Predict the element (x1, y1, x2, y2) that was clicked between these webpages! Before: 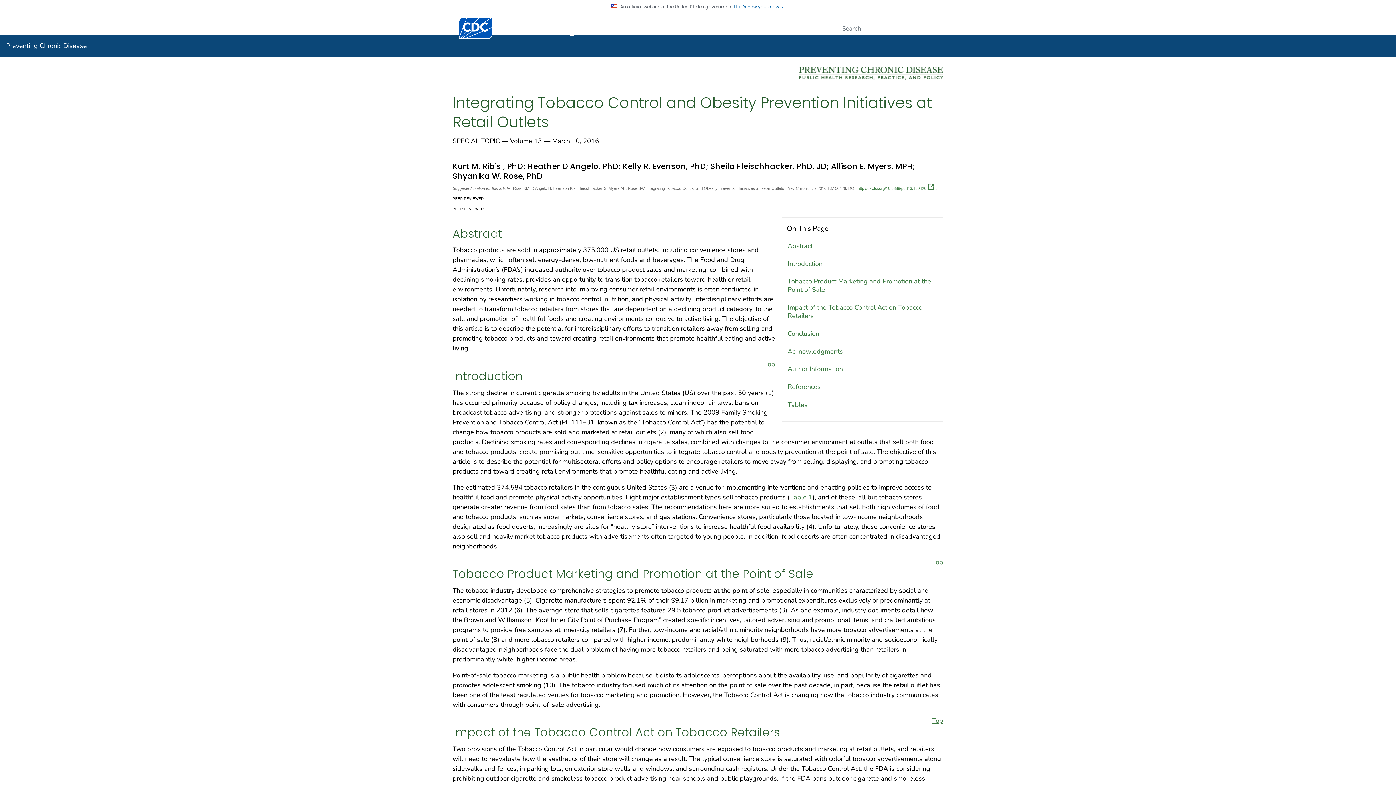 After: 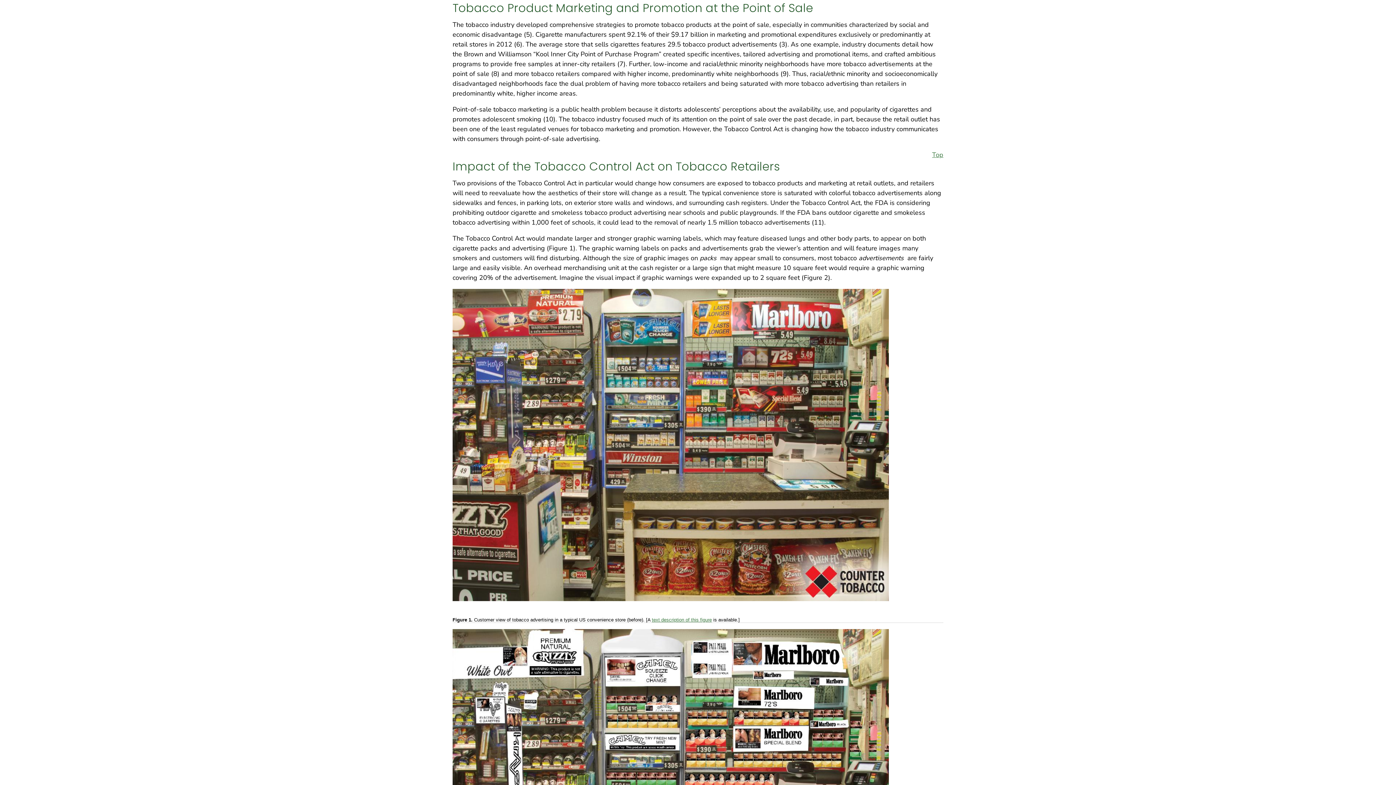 Action: label: Tobacco Product Marketing and Promotion at the Point of Sale bbox: (787, 277, 931, 294)